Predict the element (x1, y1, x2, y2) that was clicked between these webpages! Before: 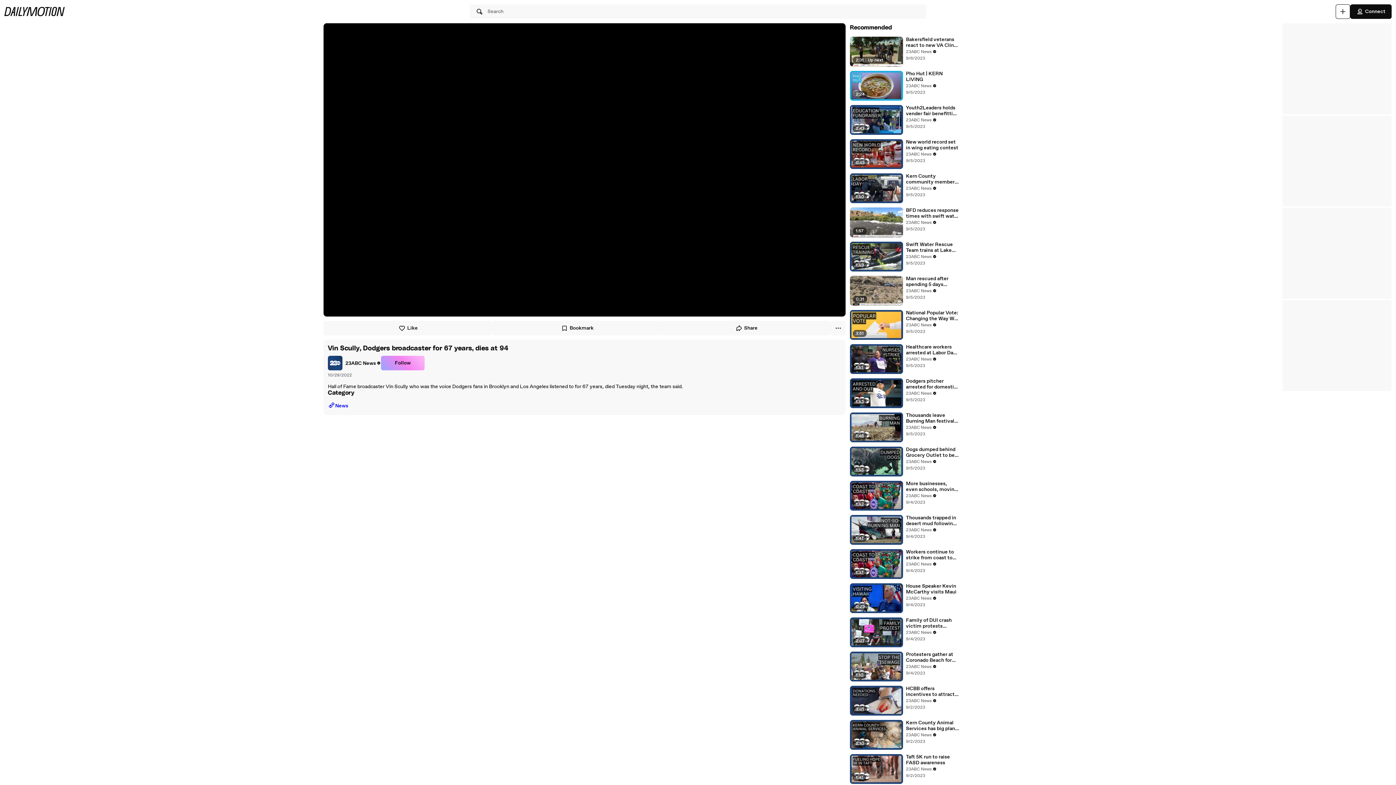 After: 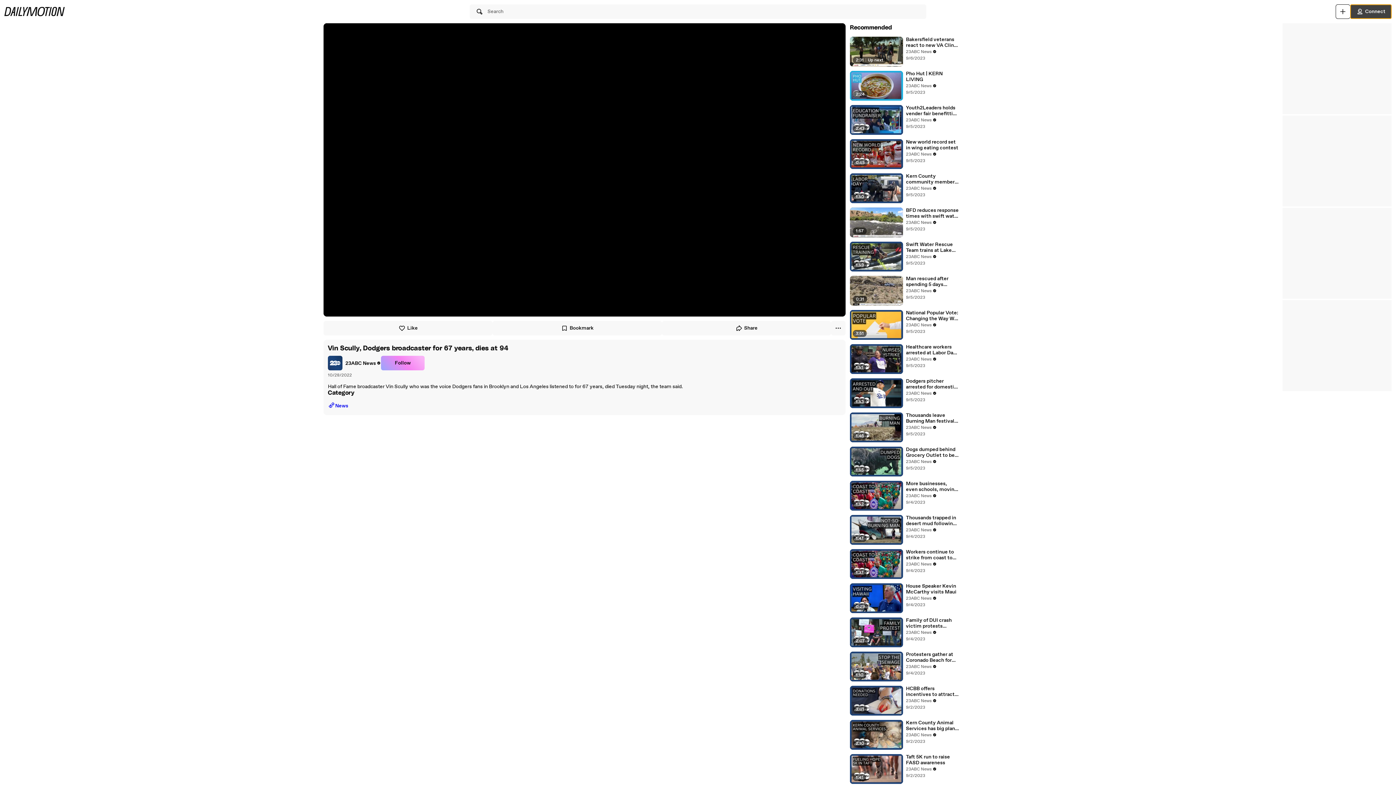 Action: bbox: (1350, 4, 1392, 18) label: Connect